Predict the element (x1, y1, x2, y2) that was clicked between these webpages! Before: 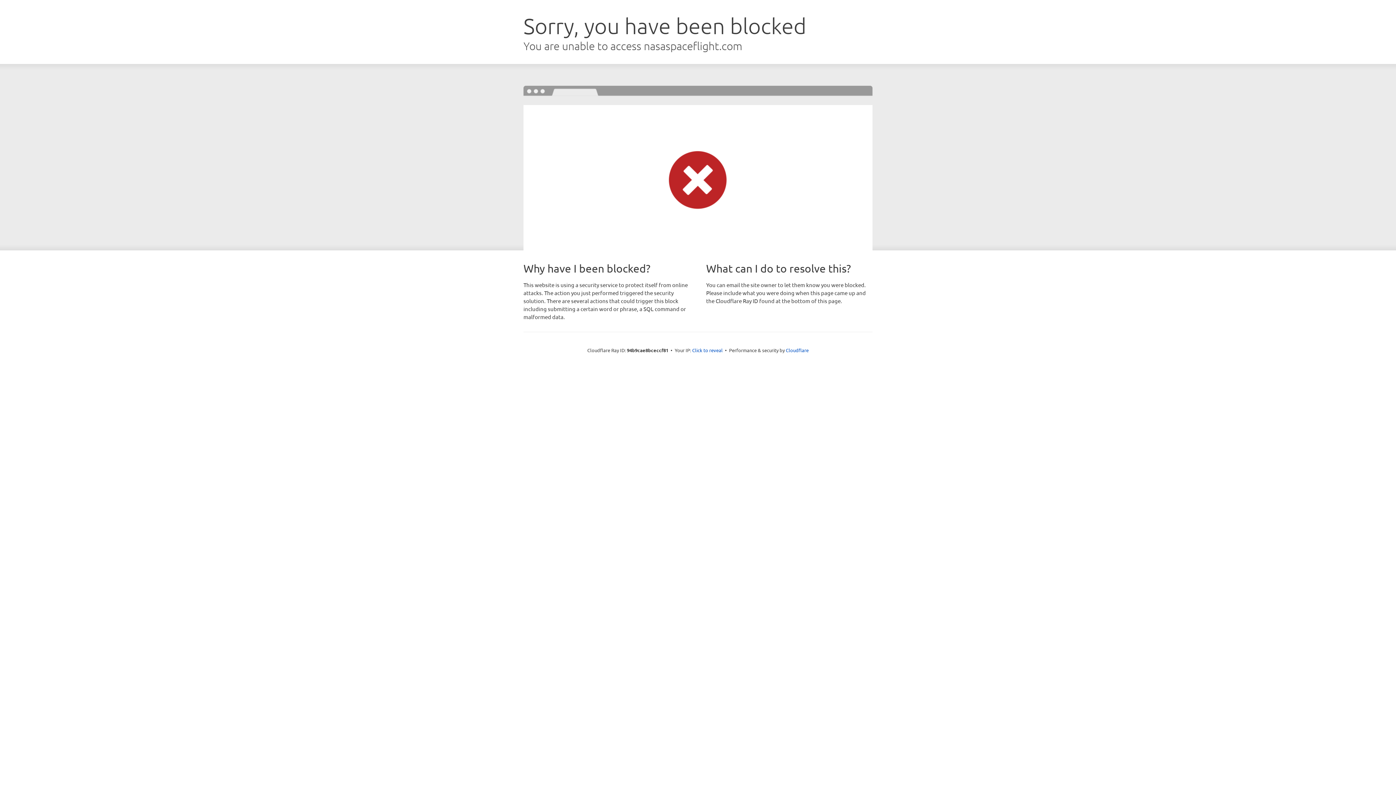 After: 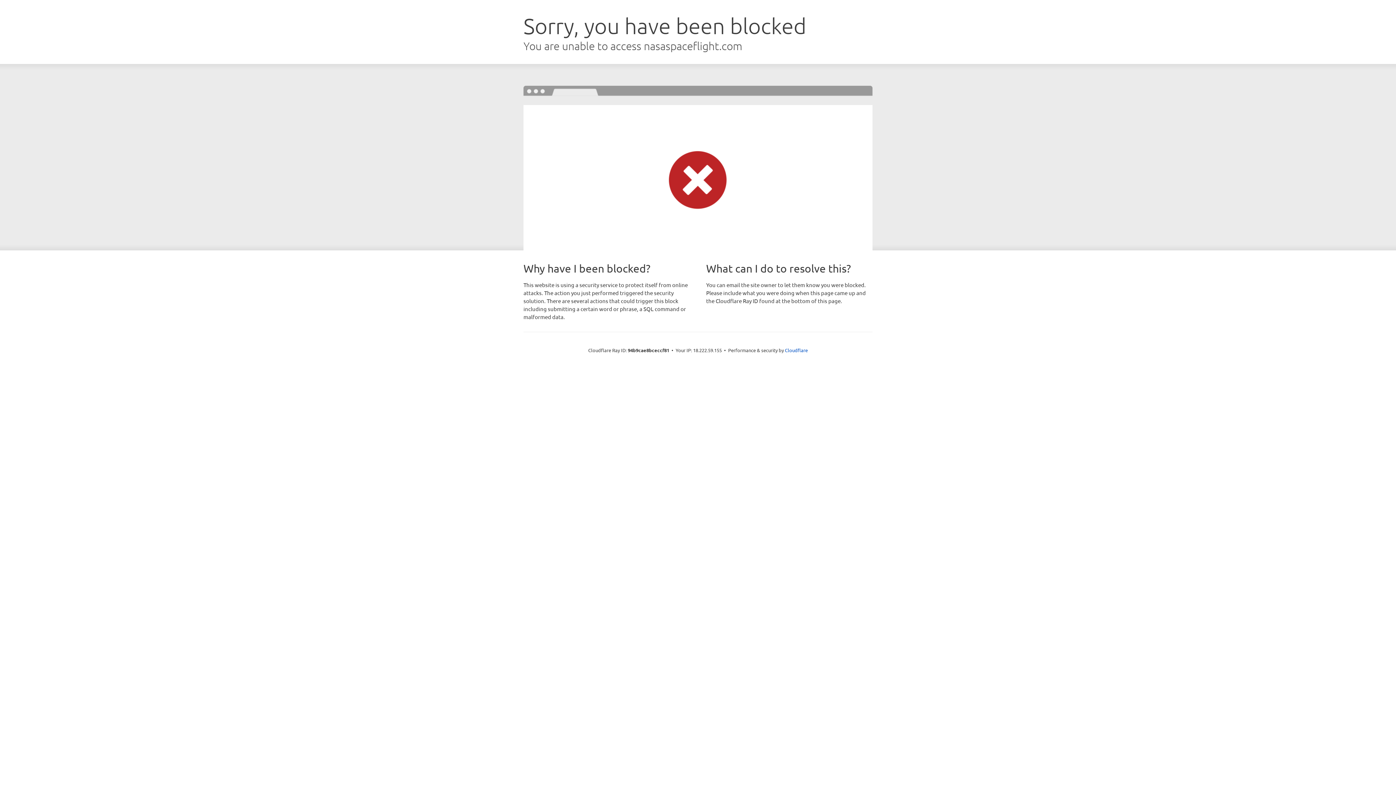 Action: label: Click to reveal bbox: (692, 346, 722, 353)